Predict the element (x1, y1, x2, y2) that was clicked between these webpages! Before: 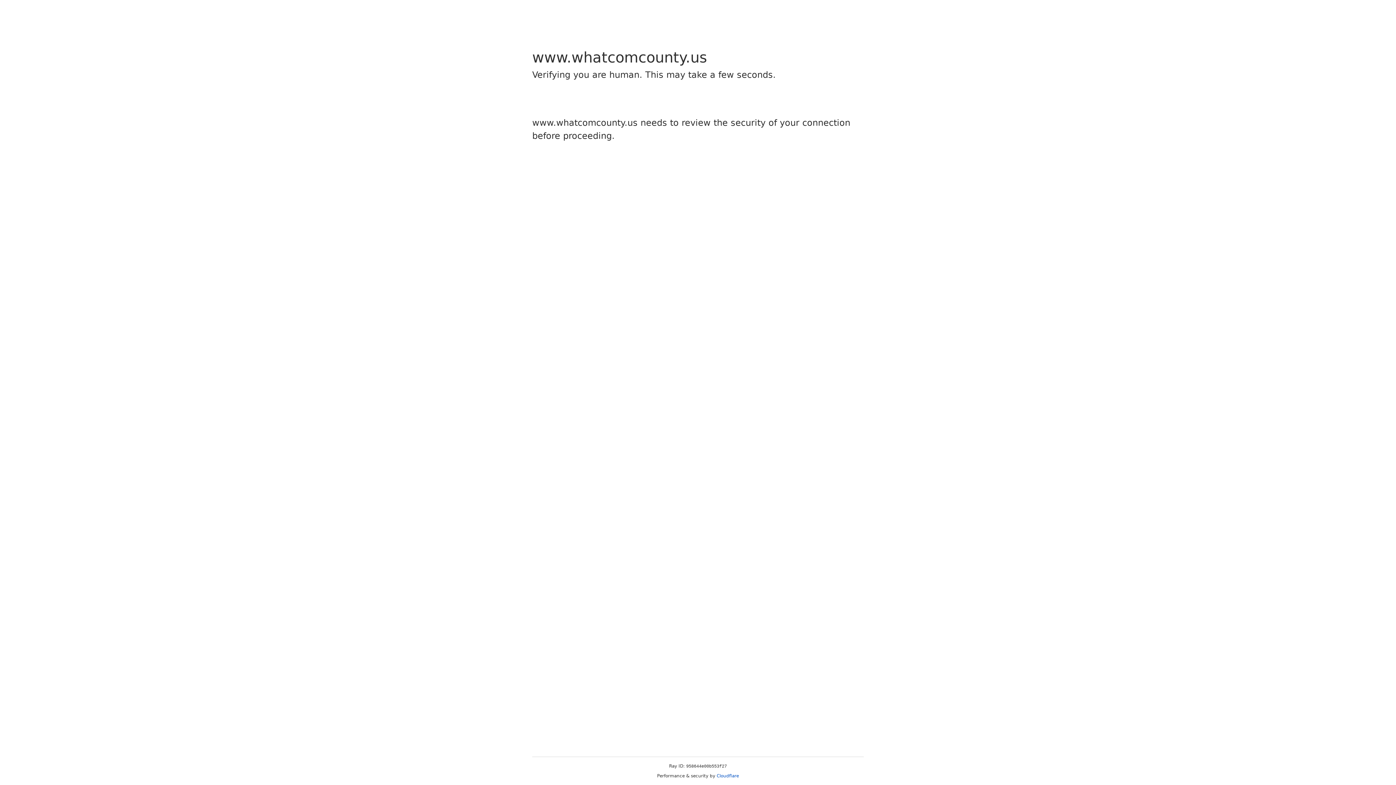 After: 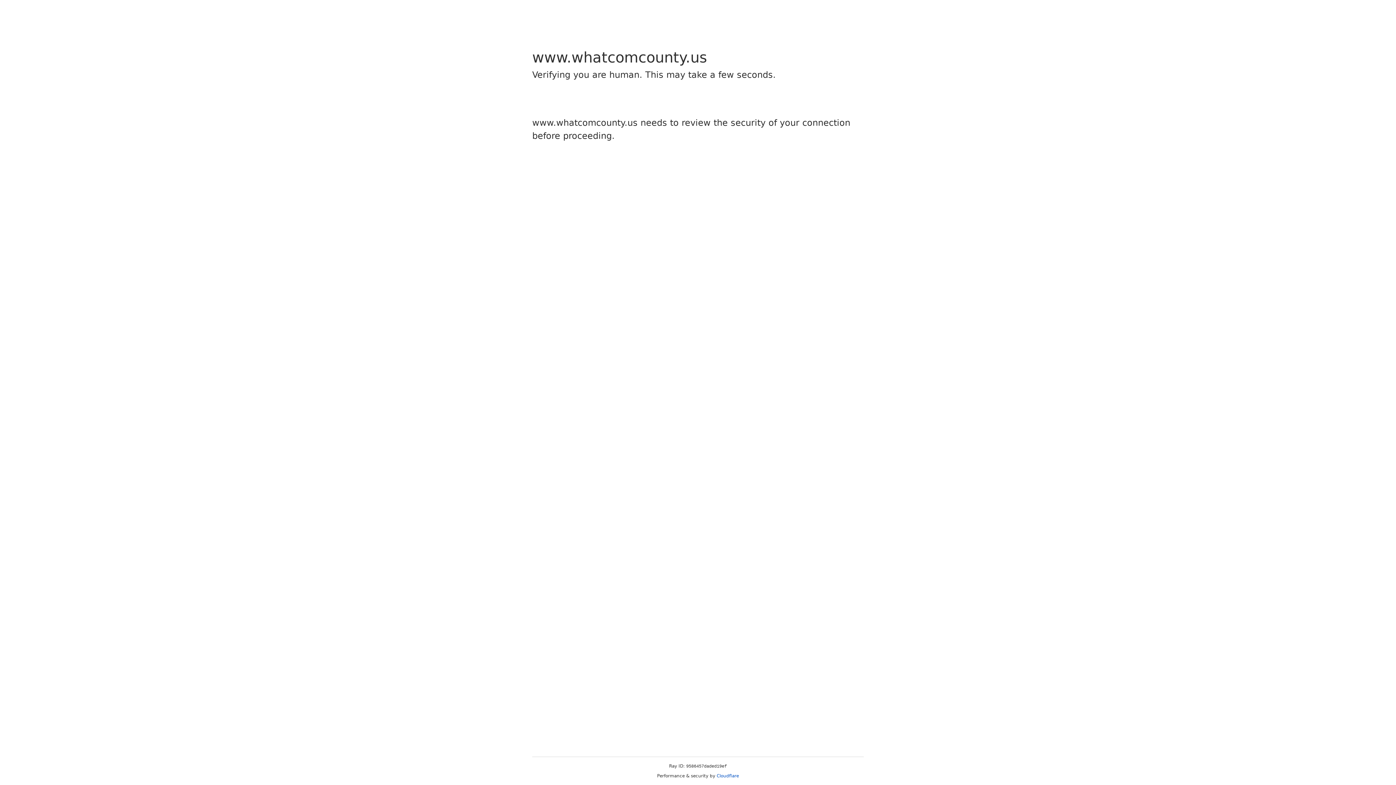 Action: bbox: (716, 773, 739, 778) label: Cloudflare